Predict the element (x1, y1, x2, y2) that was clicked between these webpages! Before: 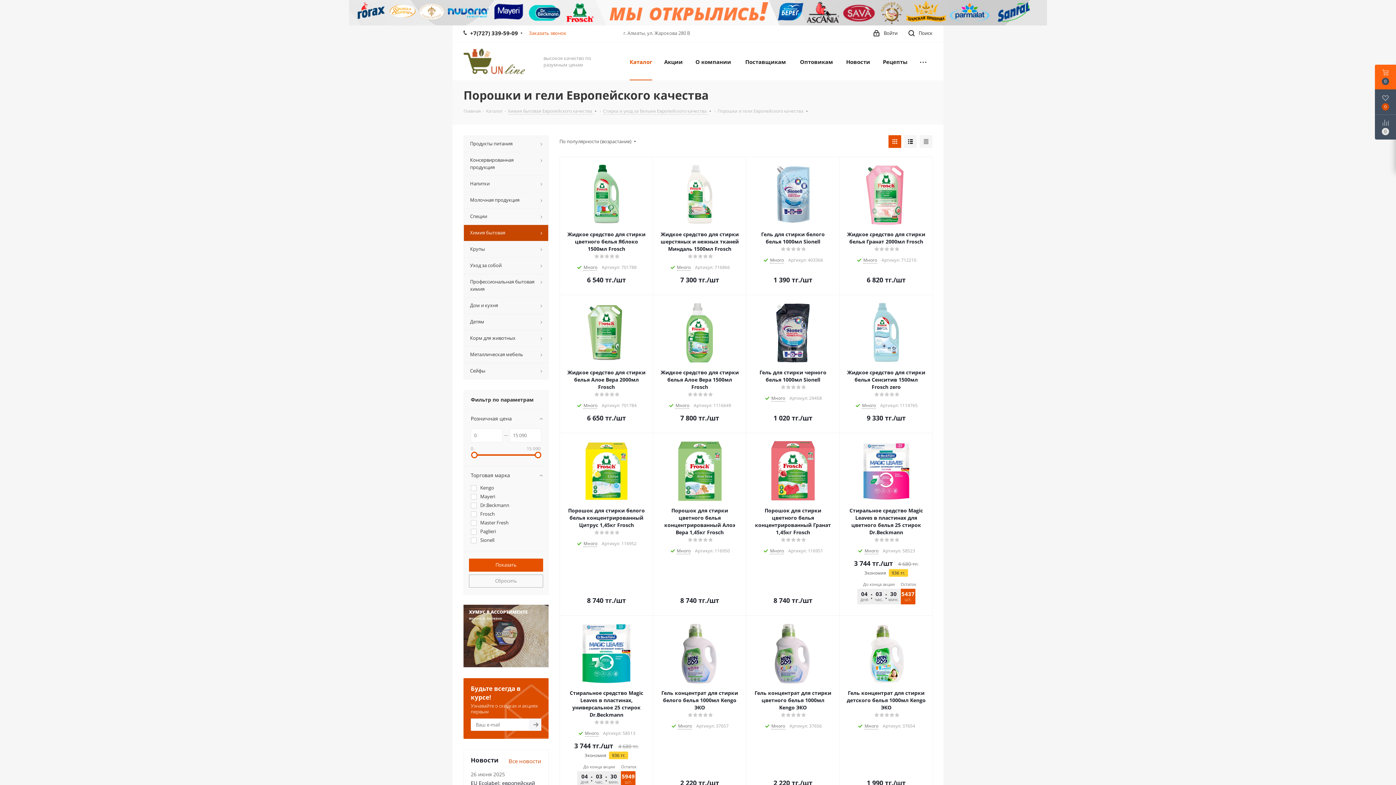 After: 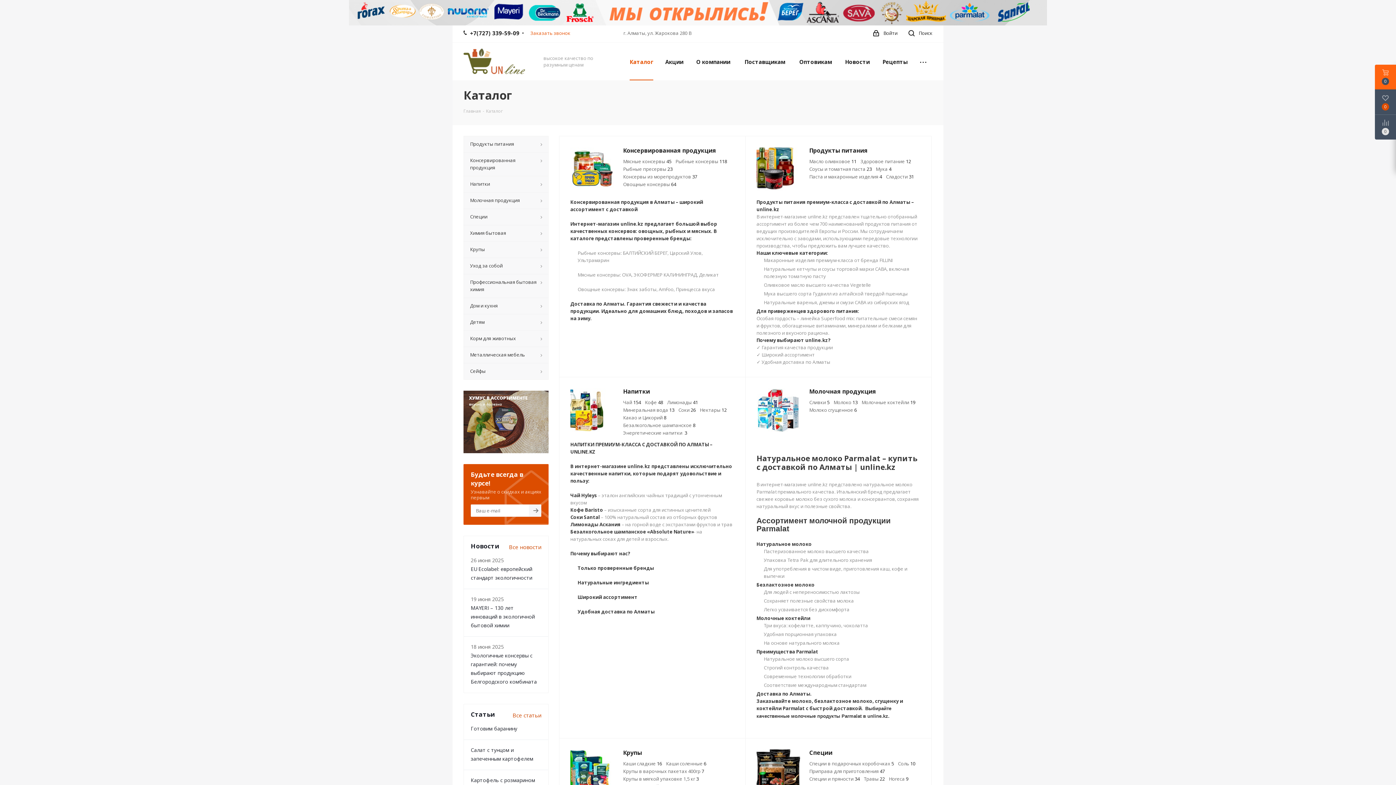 Action: bbox: (486, 107, 502, 114) label: Каталог